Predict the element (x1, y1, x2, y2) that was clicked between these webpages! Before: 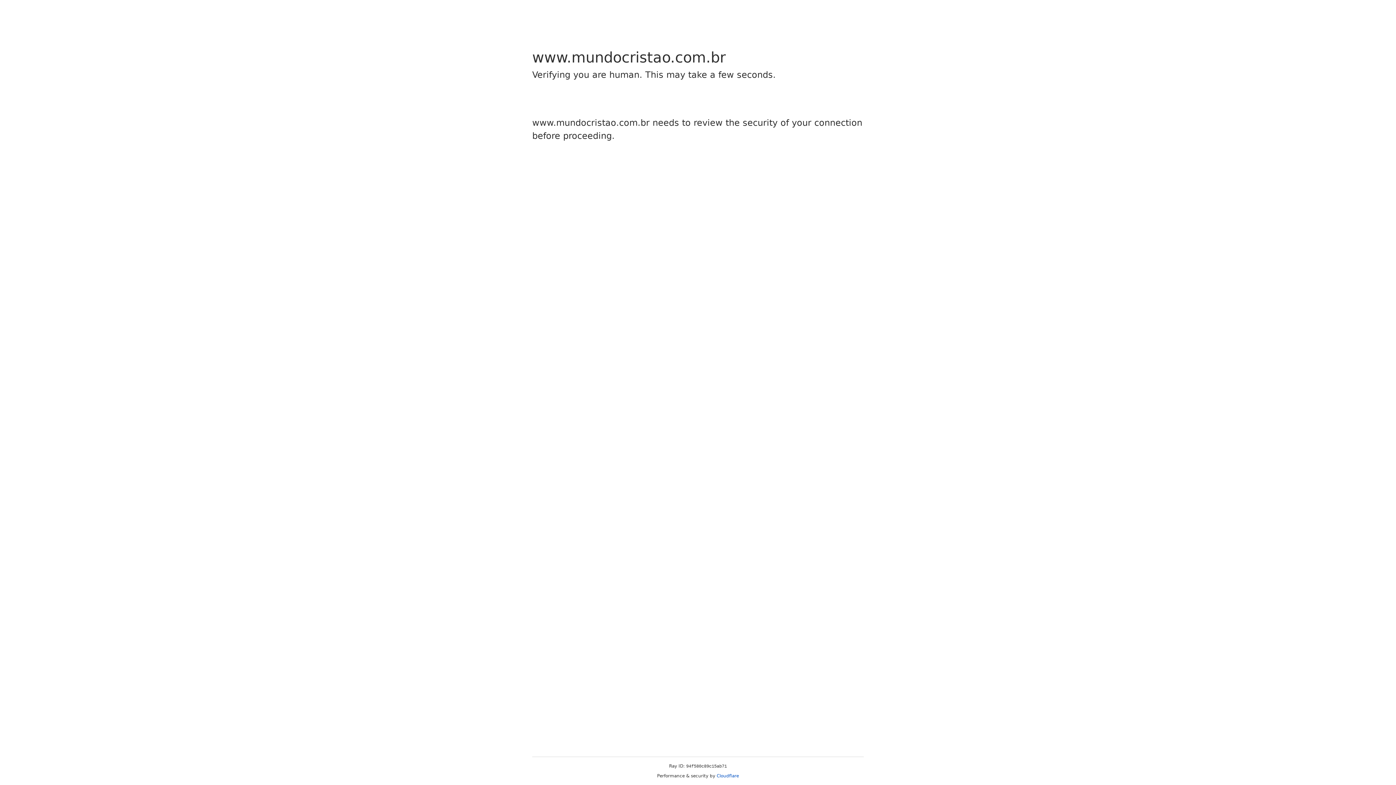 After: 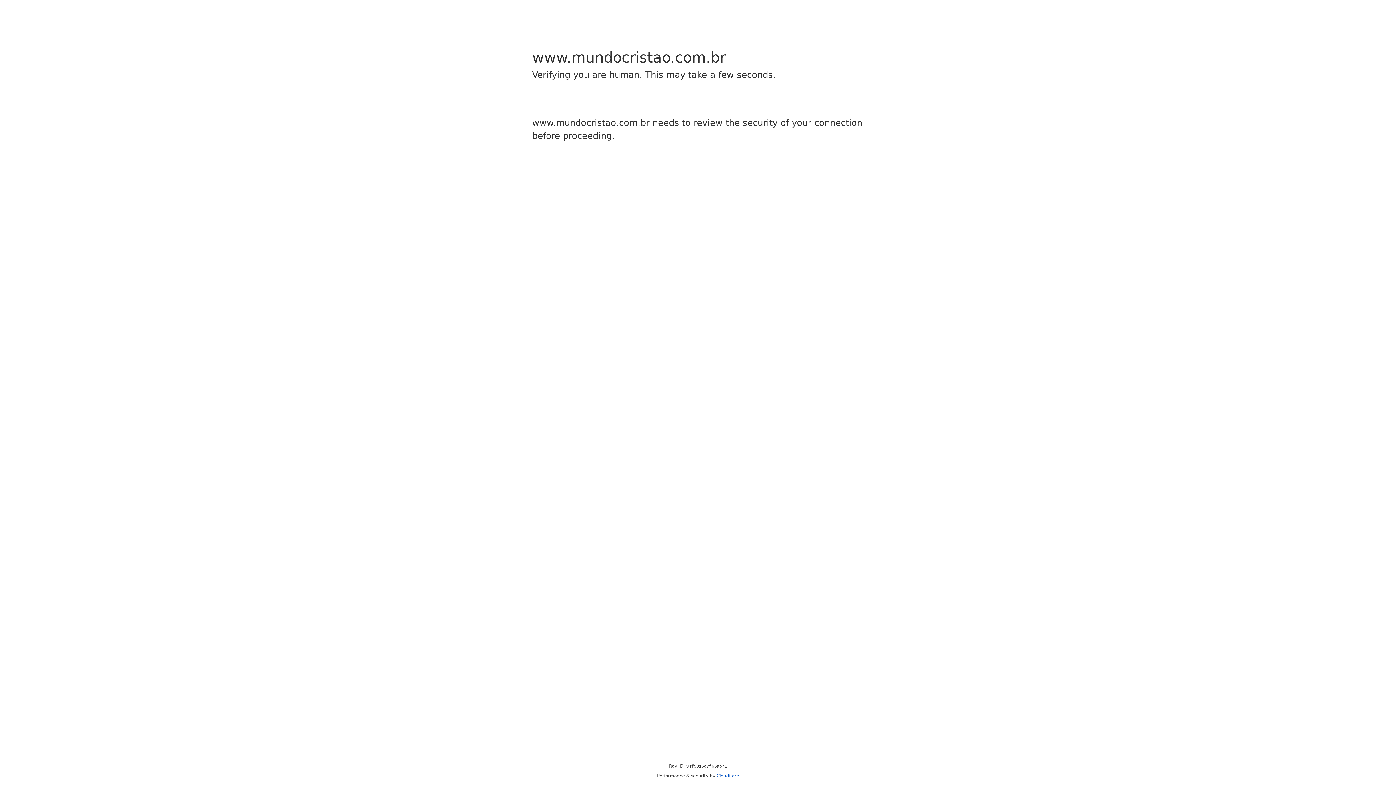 Action: label: Cloudflare bbox: (716, 773, 739, 778)